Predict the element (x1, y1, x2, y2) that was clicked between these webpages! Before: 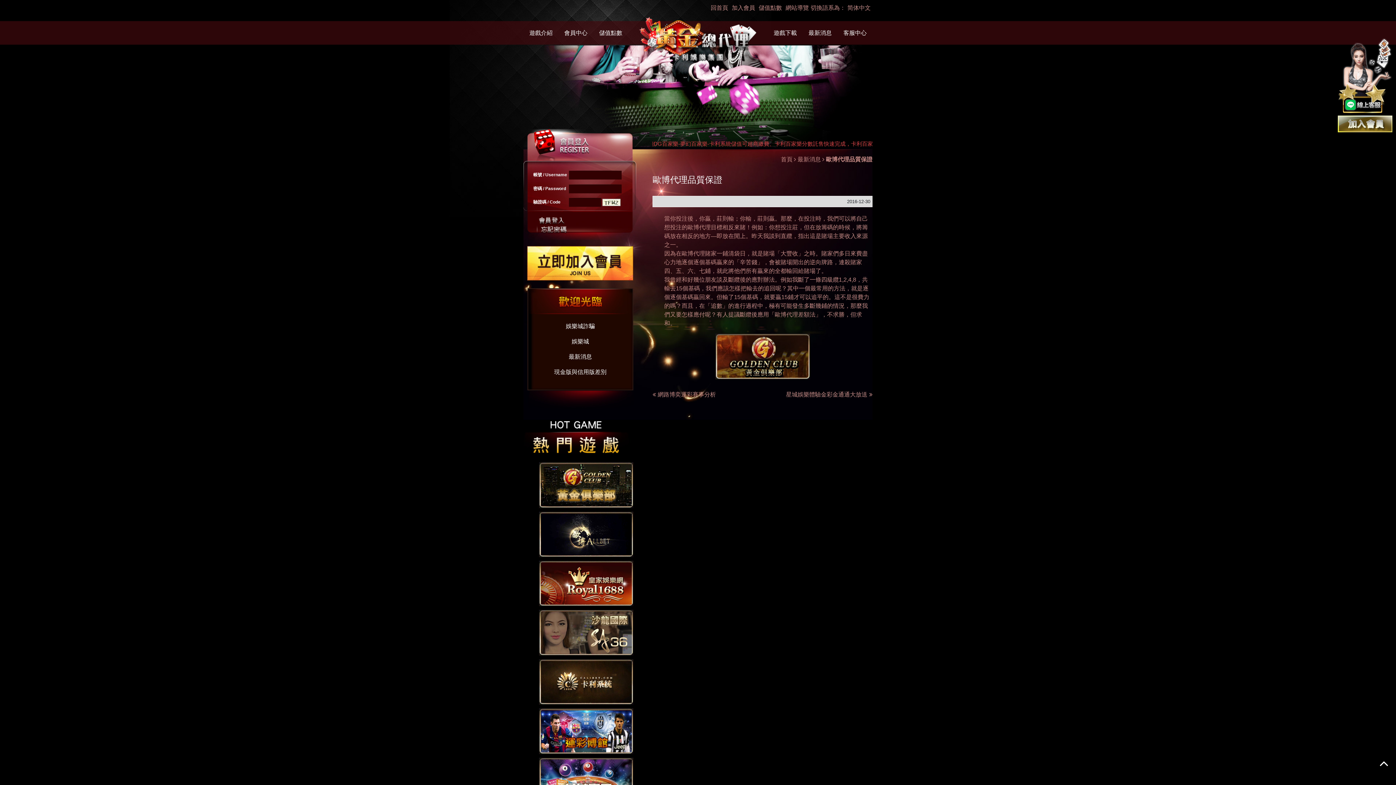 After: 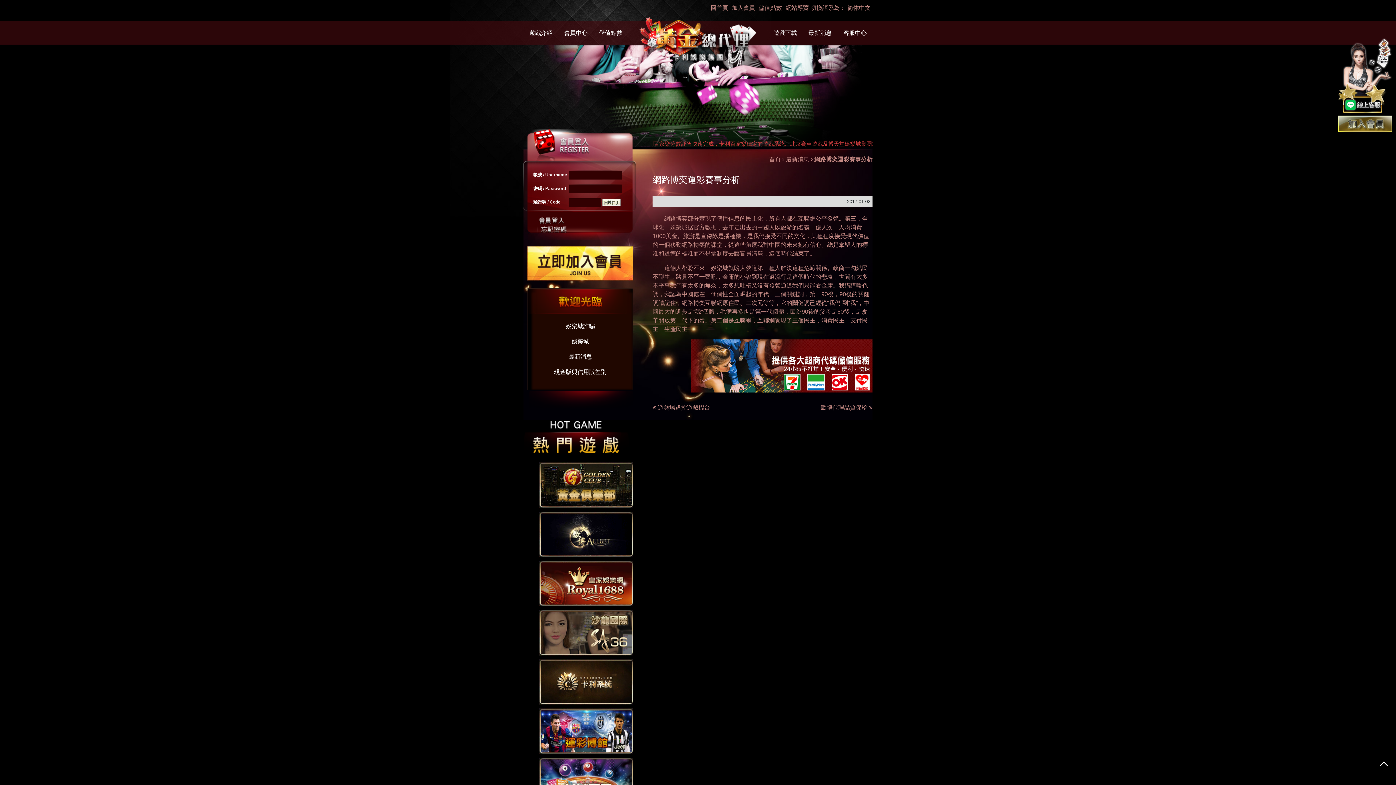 Action: bbox: (657, 391, 716, 397) label: 網路博奕運彩賽事分析